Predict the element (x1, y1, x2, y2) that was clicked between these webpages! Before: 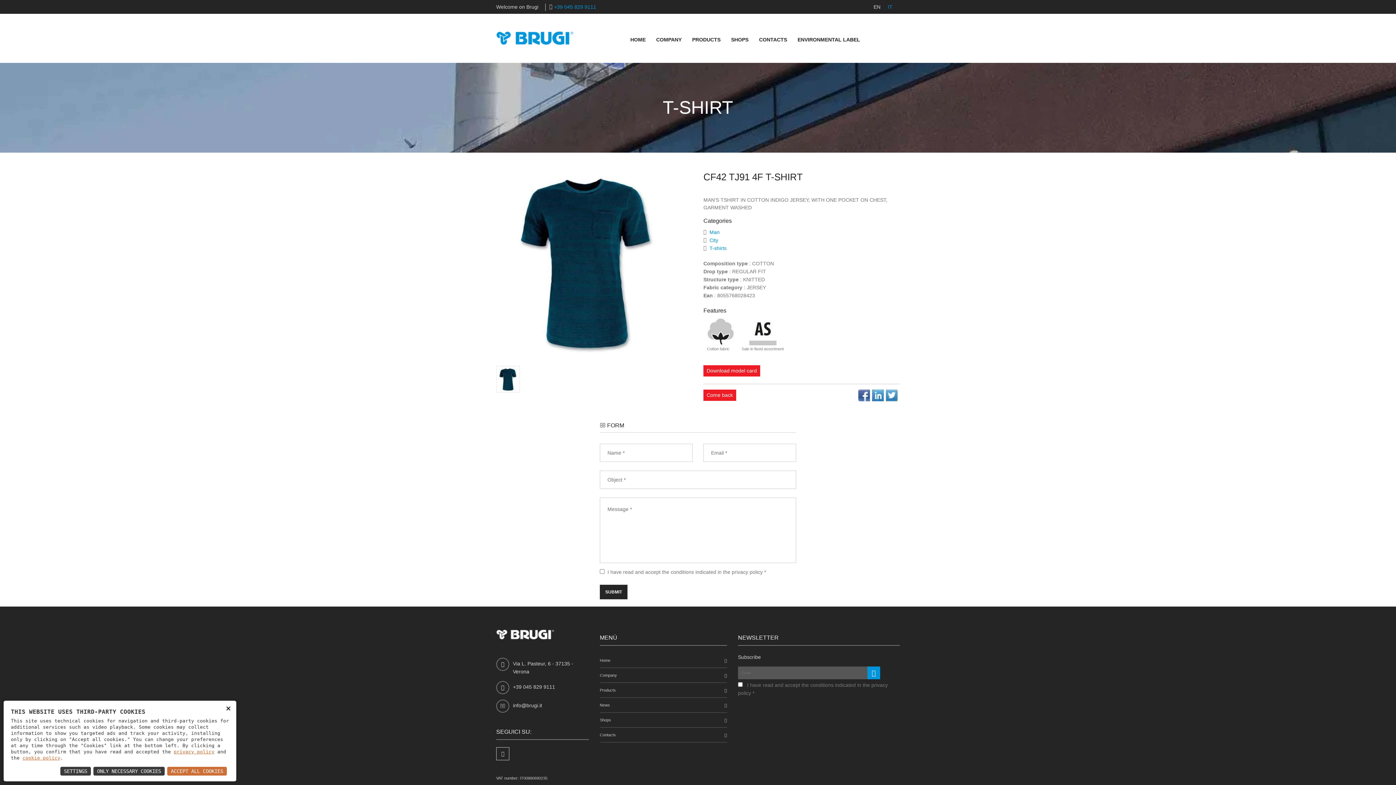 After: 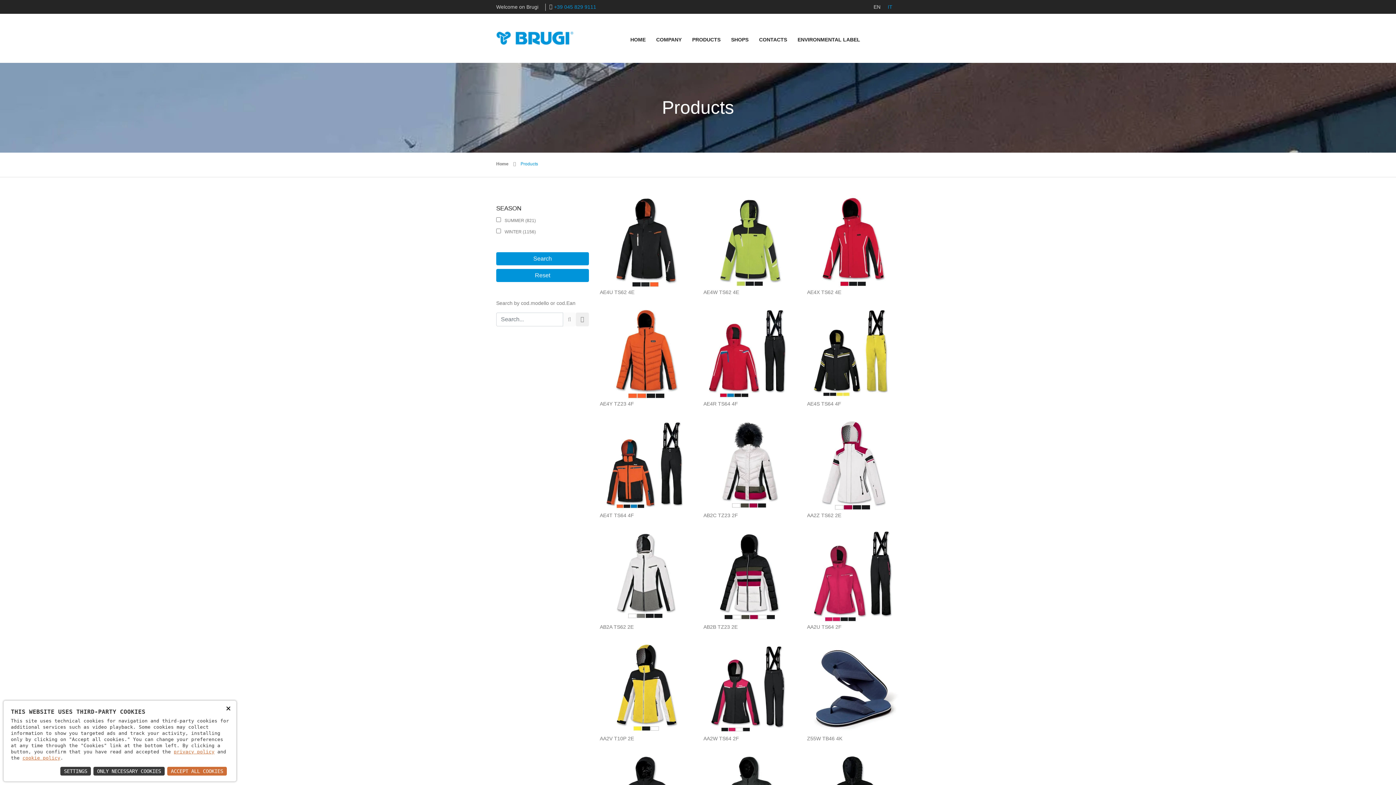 Action: bbox: (709, 245, 726, 251) label: T-shirts